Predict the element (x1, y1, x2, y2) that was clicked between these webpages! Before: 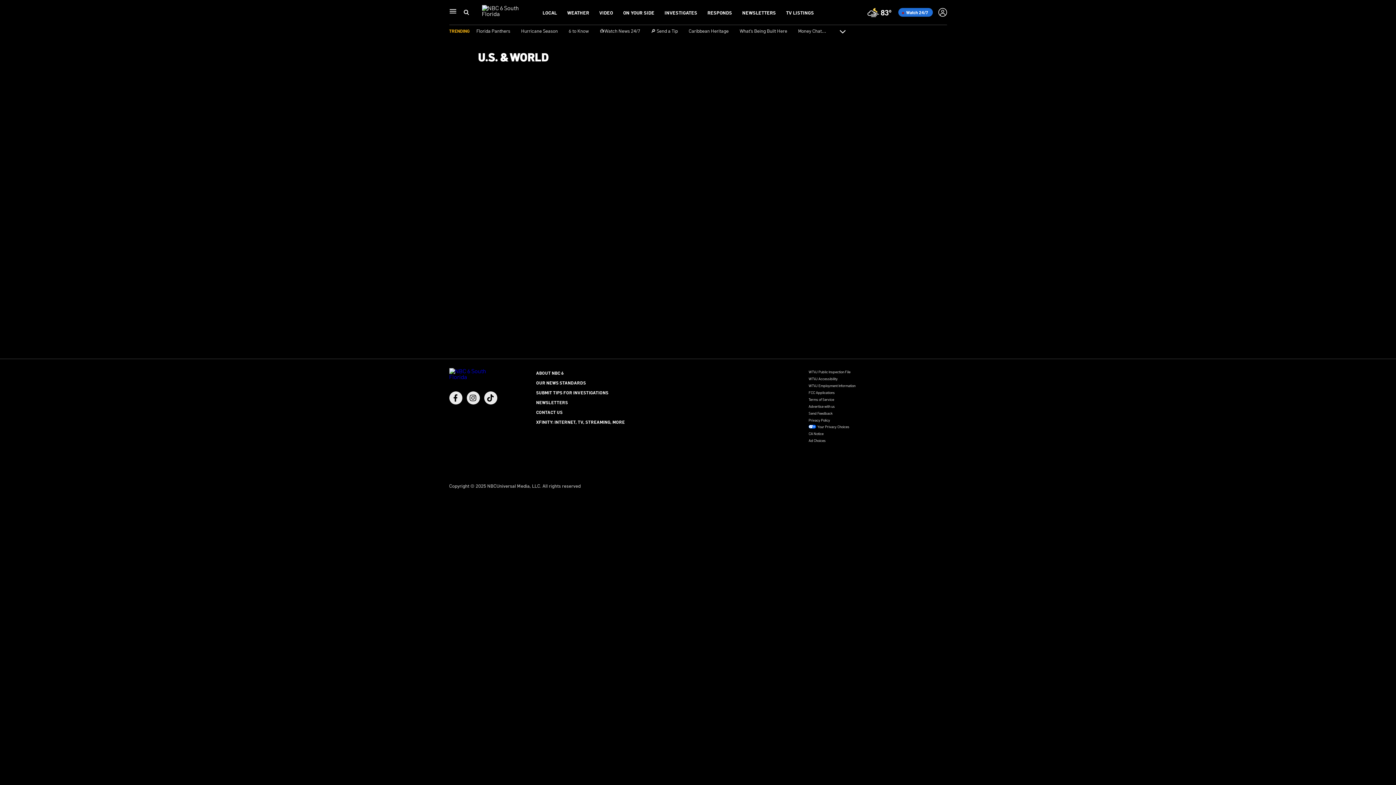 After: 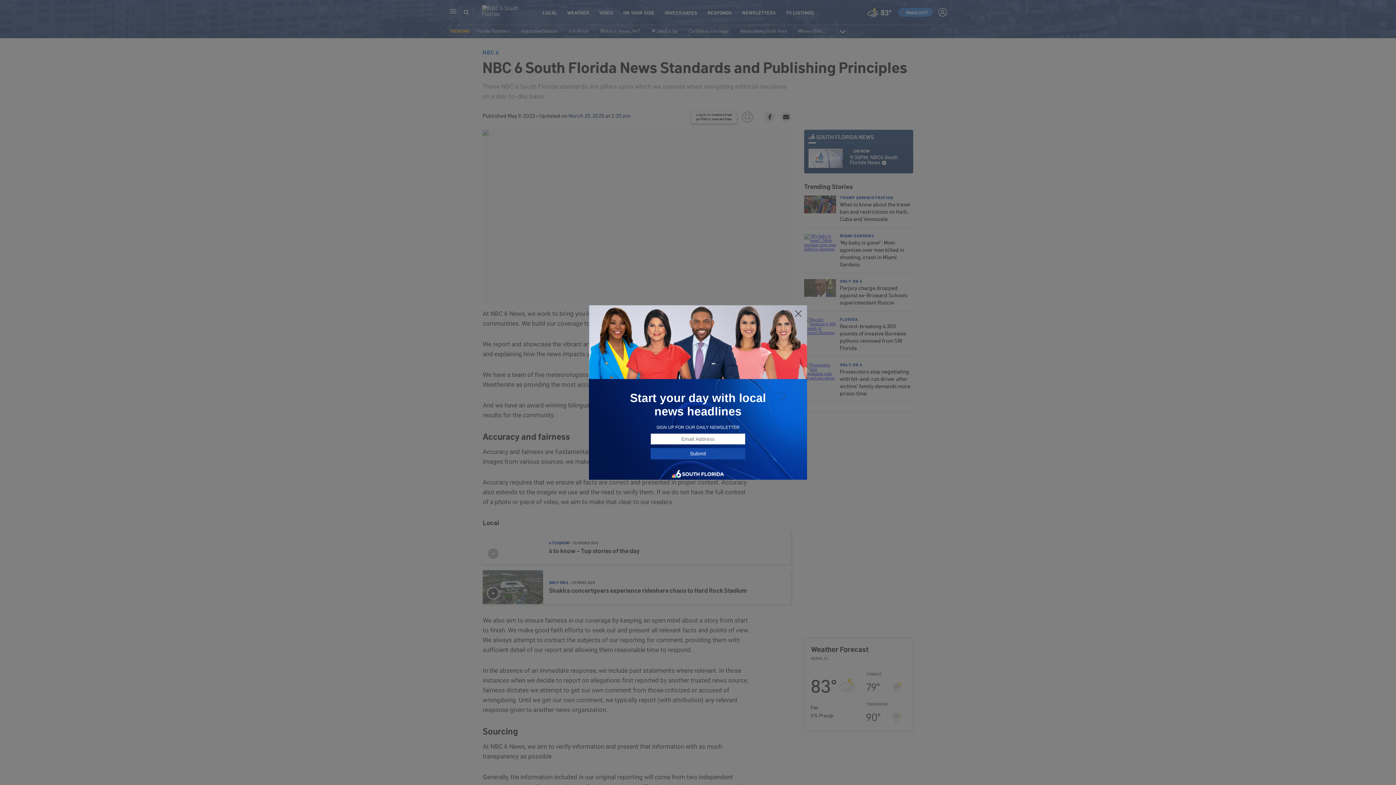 Action: bbox: (536, 380, 586, 385) label: OUR NEWS STANDARDS